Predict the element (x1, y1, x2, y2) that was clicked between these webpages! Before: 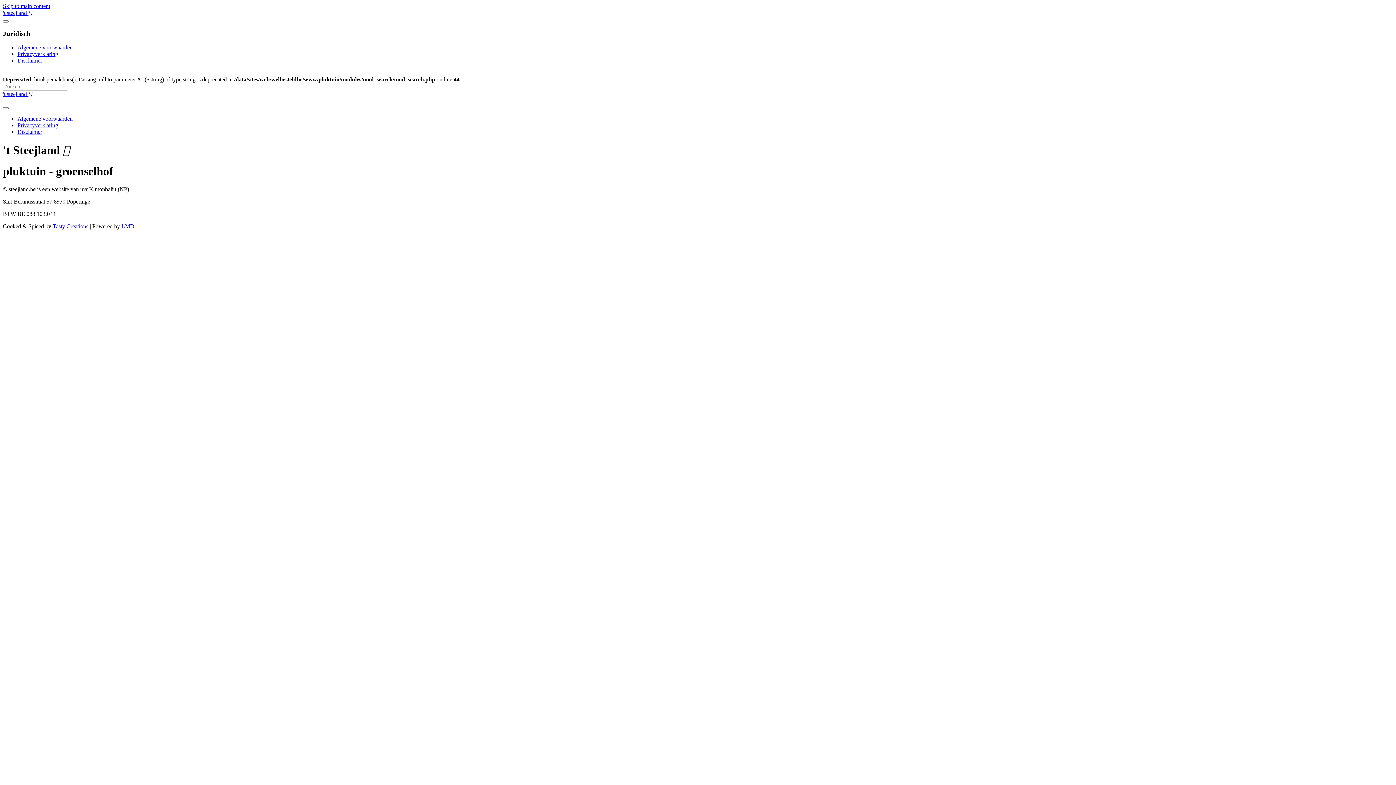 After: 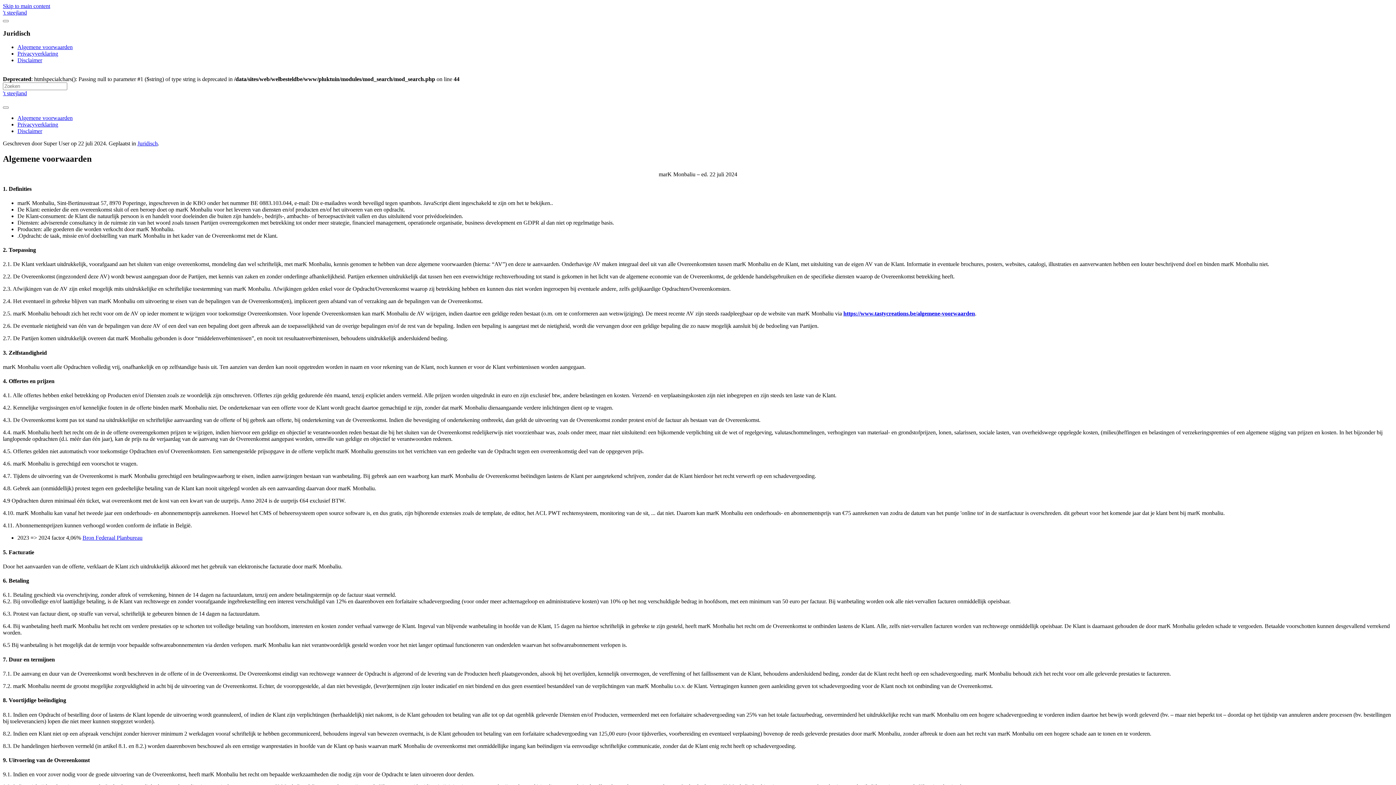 Action: bbox: (17, 115, 72, 121) label: Algemene voorwaarden